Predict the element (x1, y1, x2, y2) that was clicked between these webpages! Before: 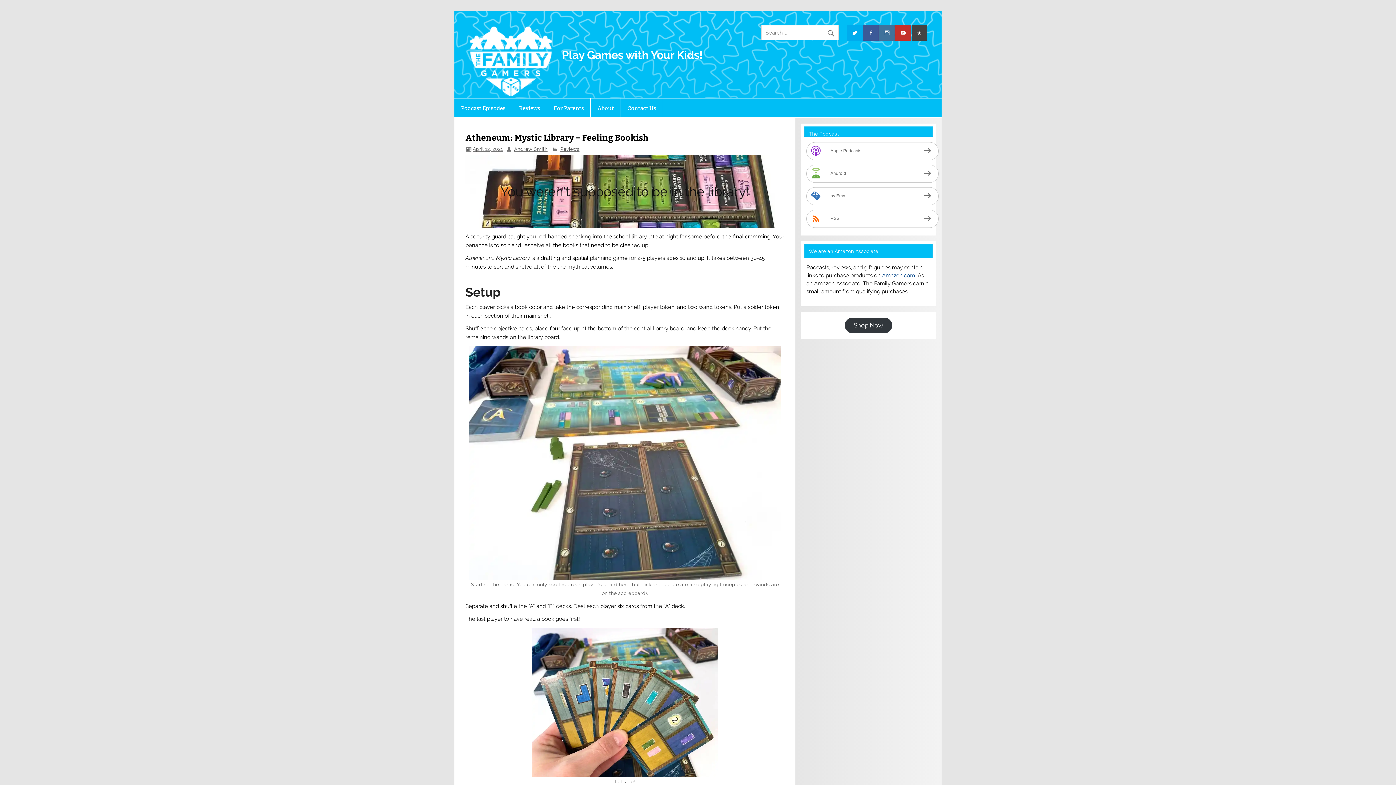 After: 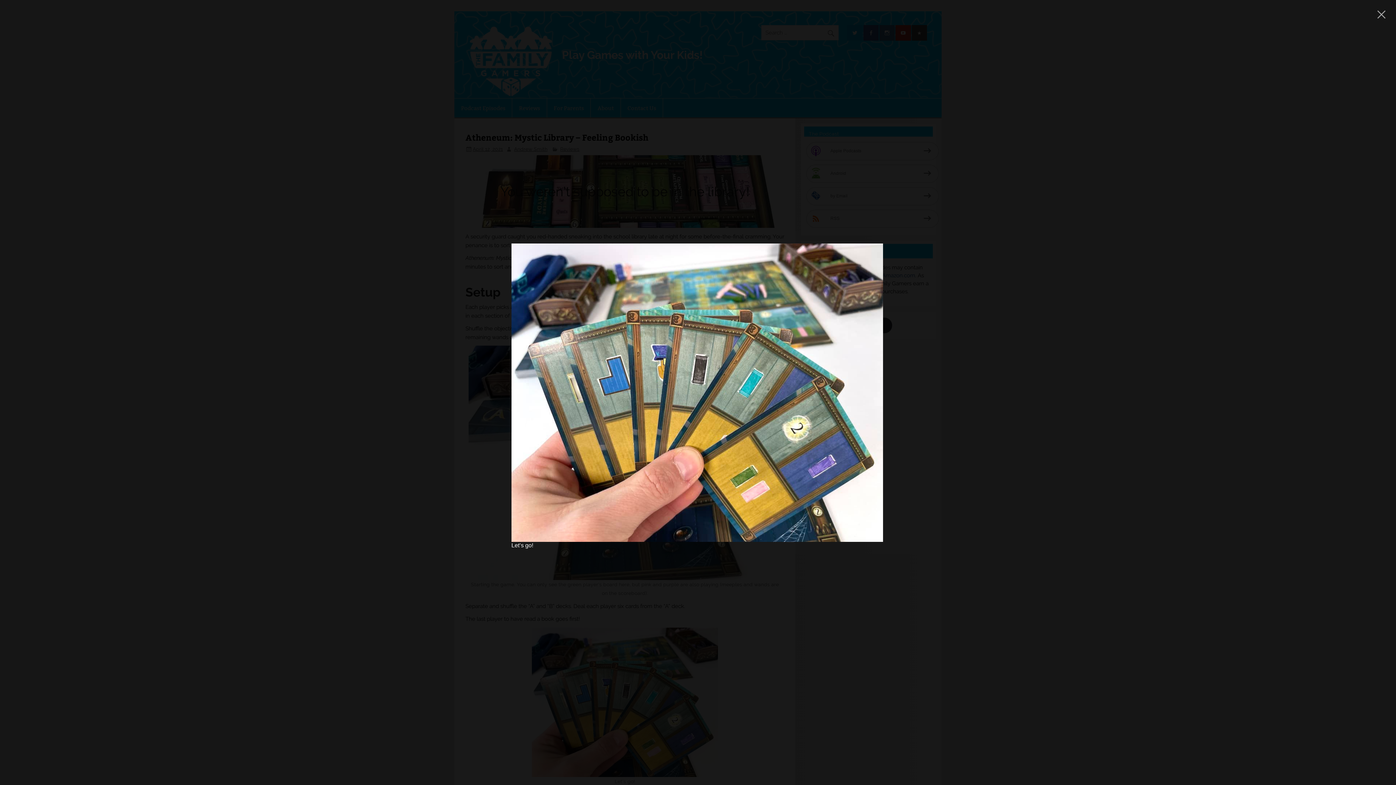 Action: bbox: (532, 627, 718, 777)